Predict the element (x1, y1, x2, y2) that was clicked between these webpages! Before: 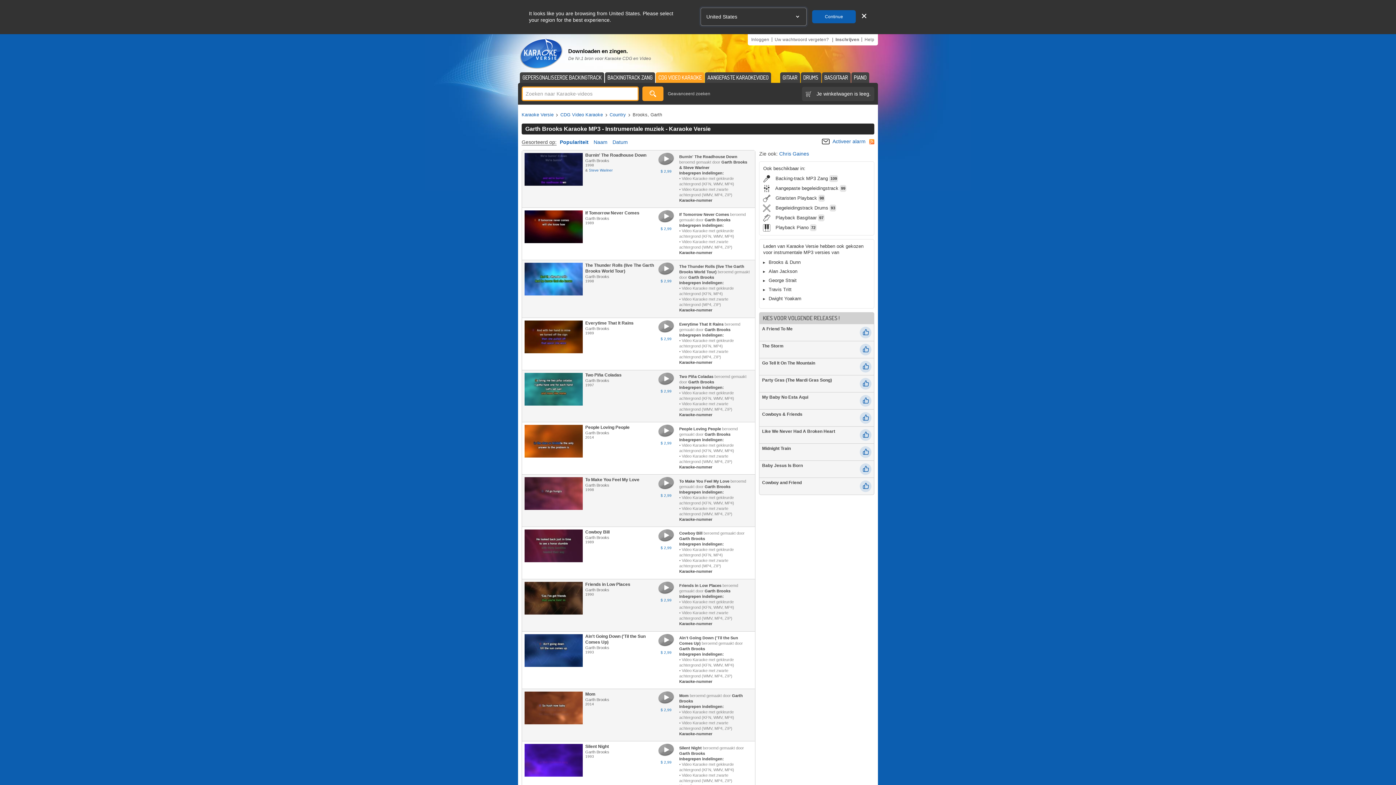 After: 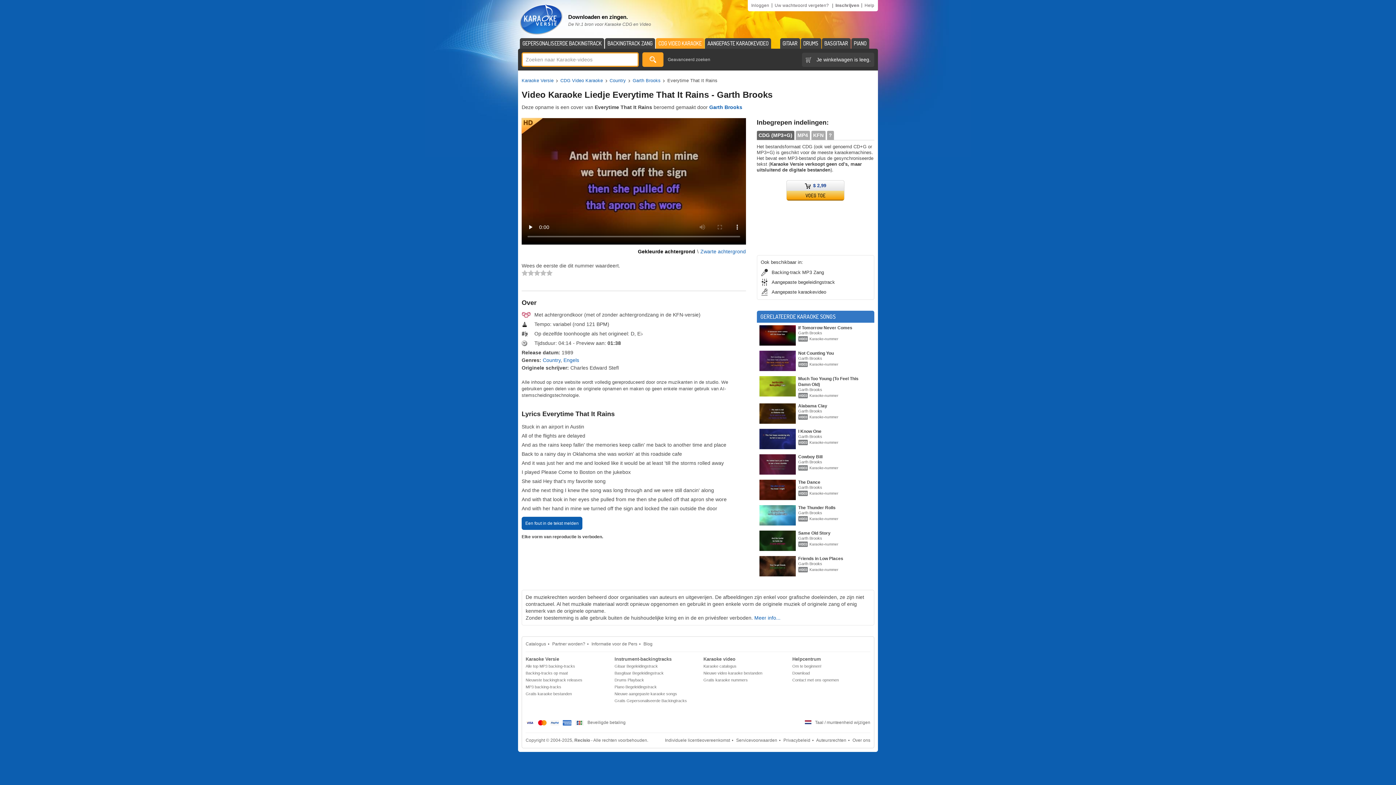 Action: label: Everytime That It Rains bbox: (585, 320, 633, 325)